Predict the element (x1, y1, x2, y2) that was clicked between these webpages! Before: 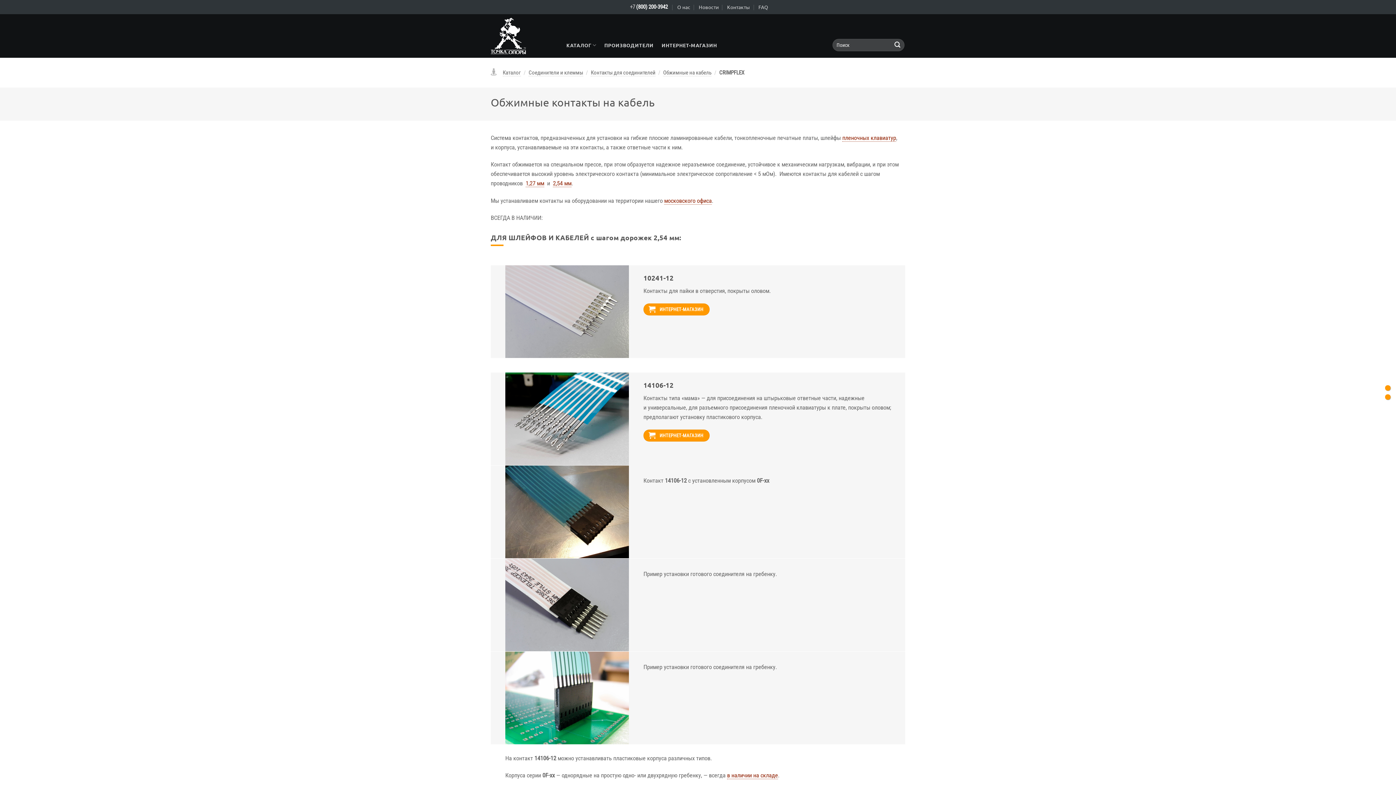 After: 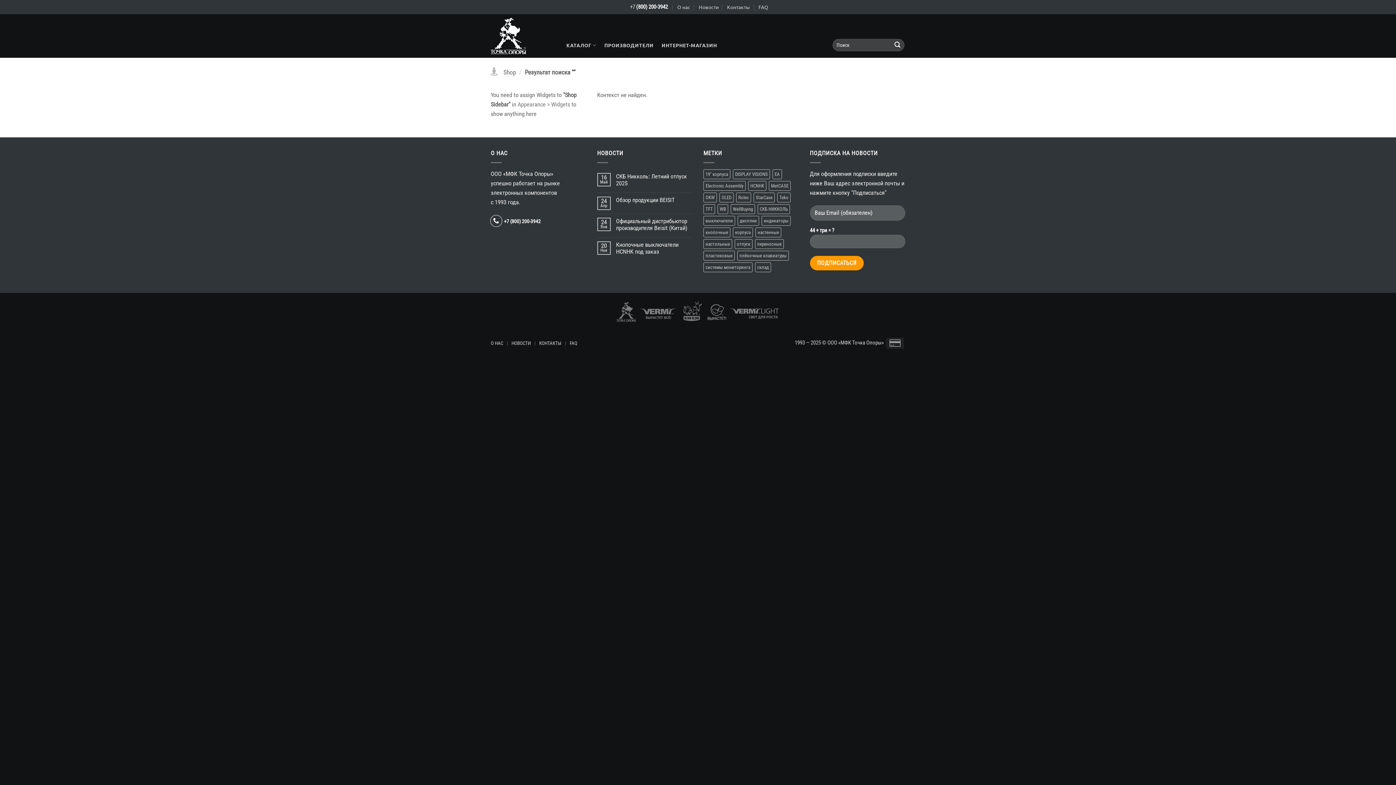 Action: label: Submit bbox: (891, 38, 904, 51)